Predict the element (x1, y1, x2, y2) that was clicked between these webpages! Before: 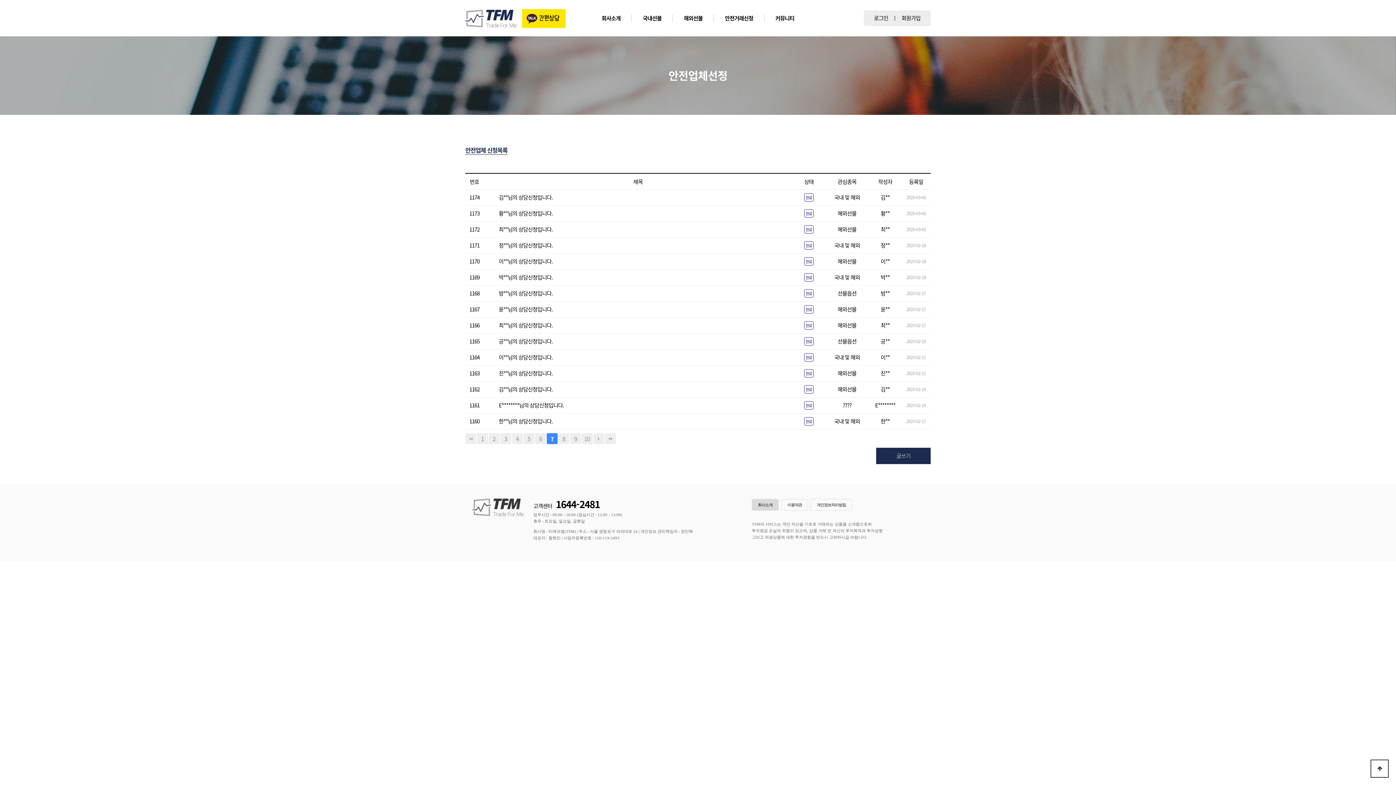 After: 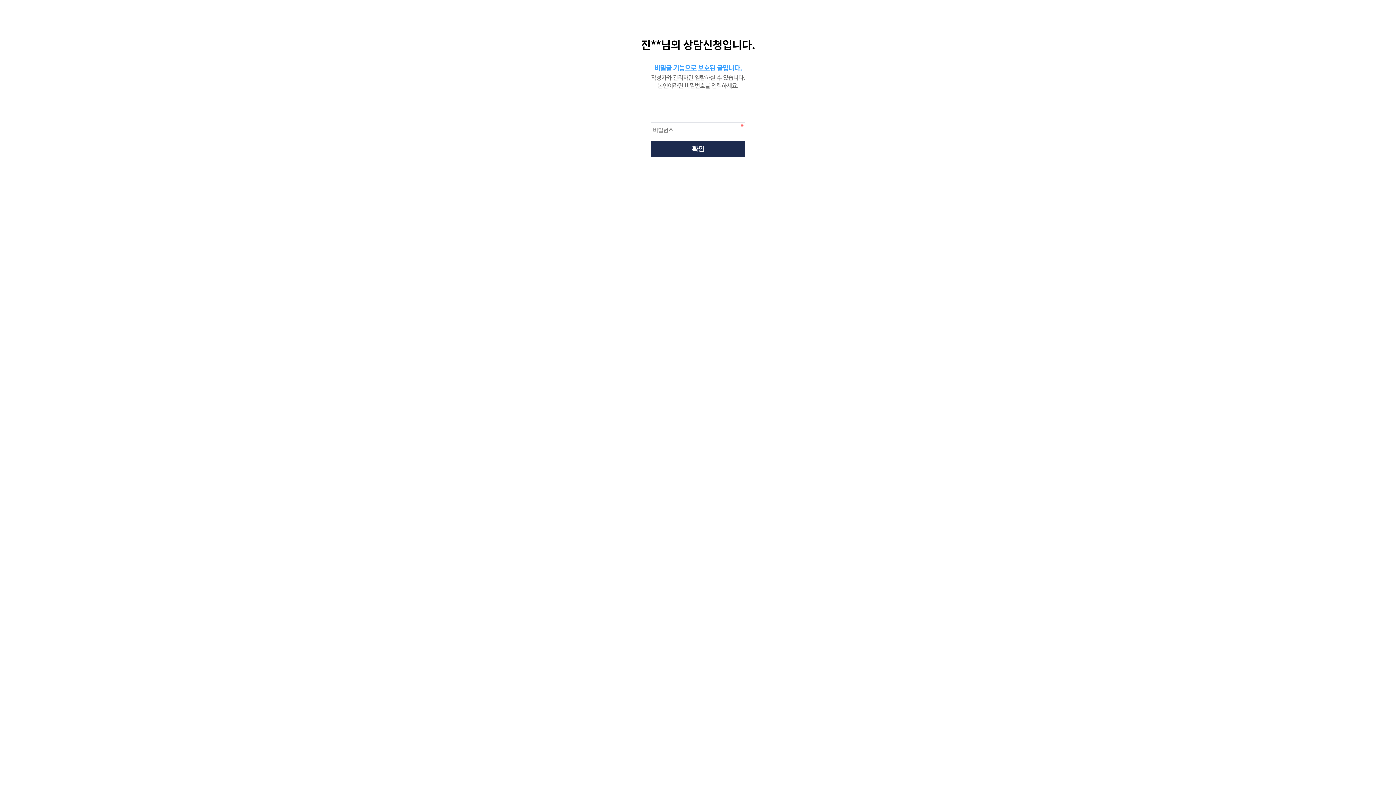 Action: label: 진**님의 상담신청입니다. bbox: (498, 369, 552, 377)